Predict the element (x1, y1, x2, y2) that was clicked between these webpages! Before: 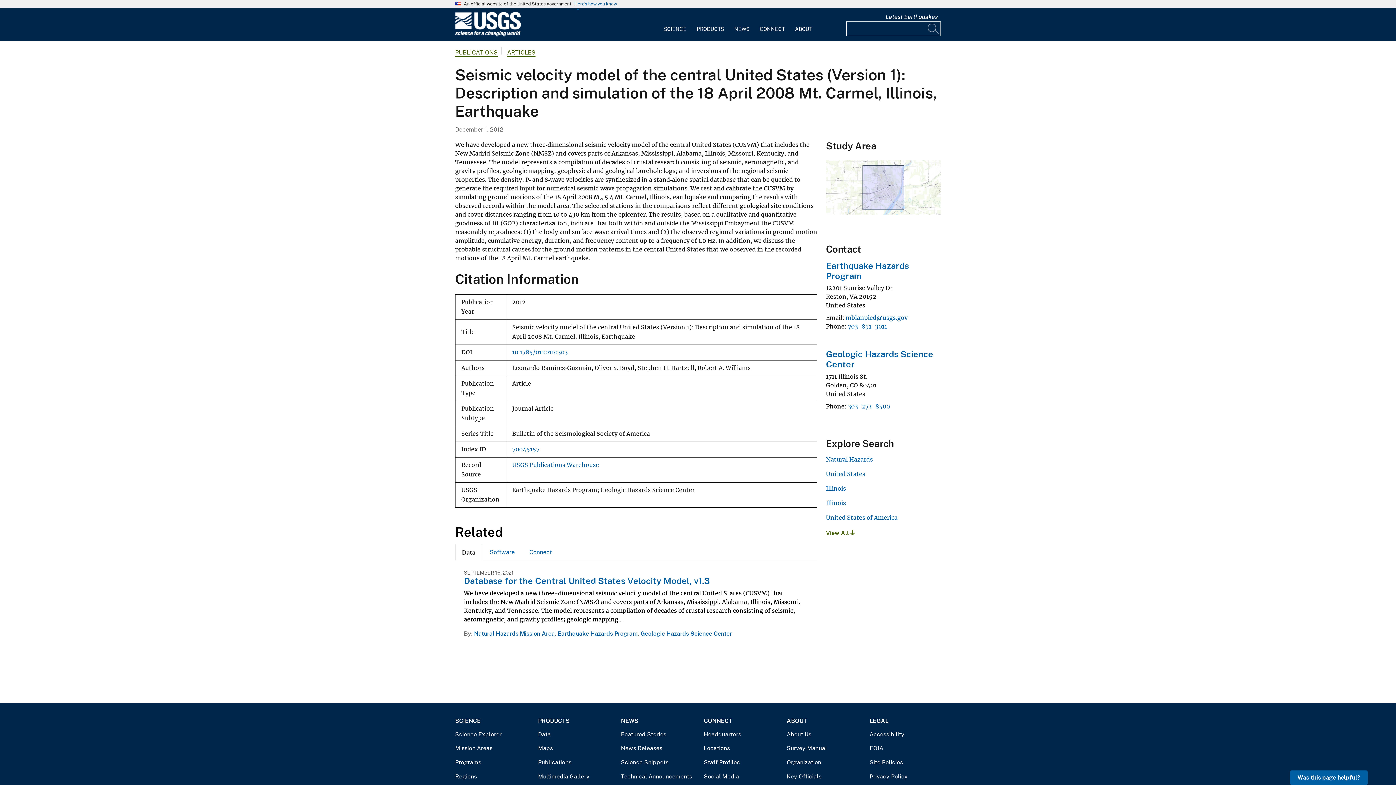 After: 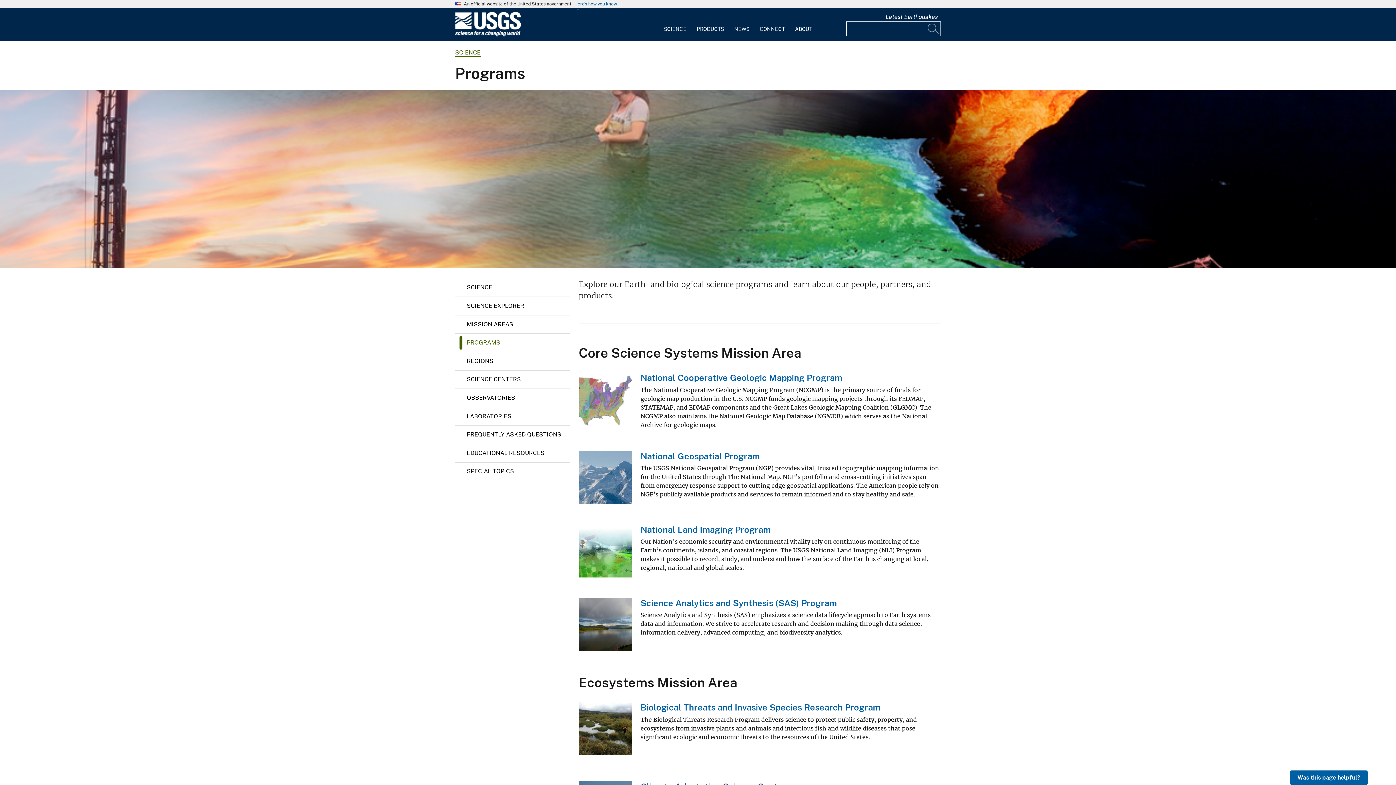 Action: label: Programs bbox: (455, 758, 526, 766)